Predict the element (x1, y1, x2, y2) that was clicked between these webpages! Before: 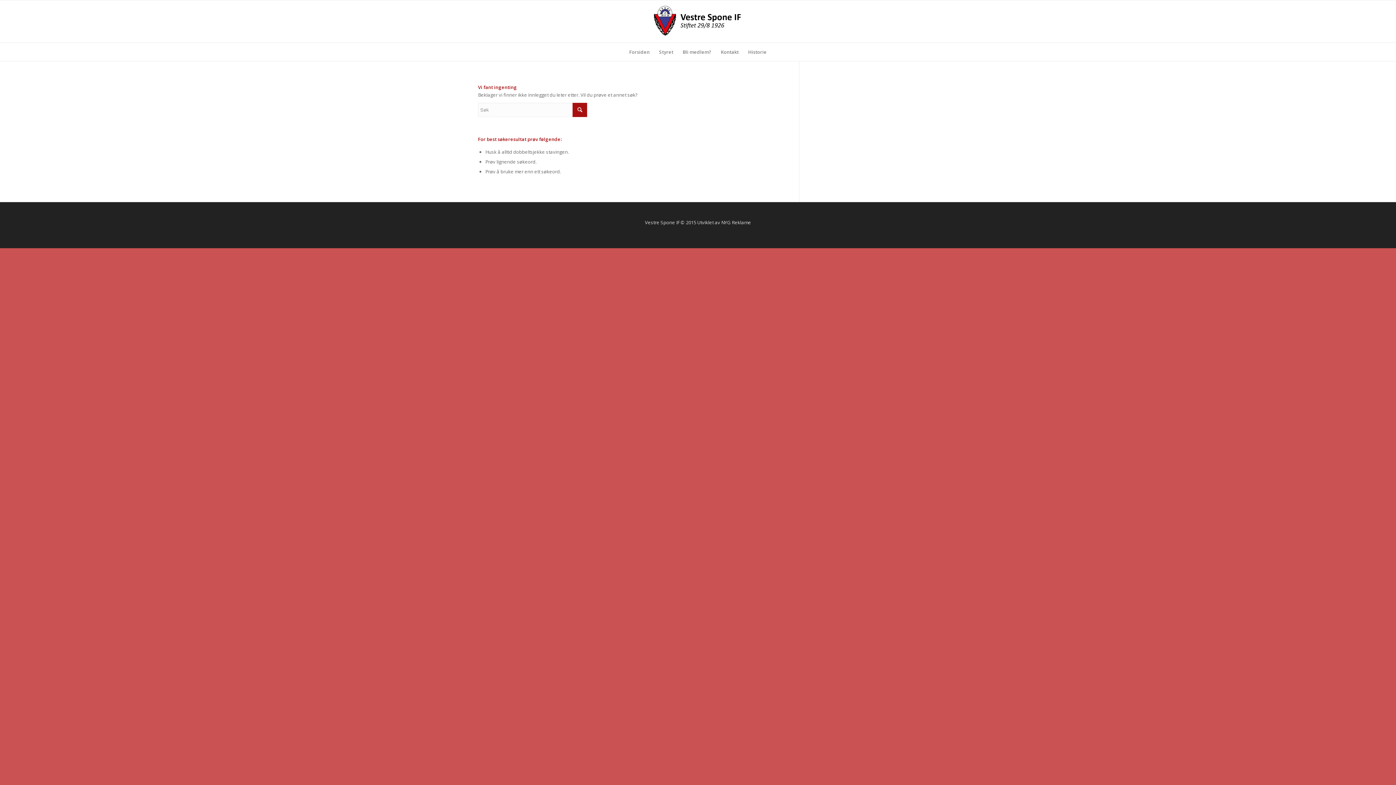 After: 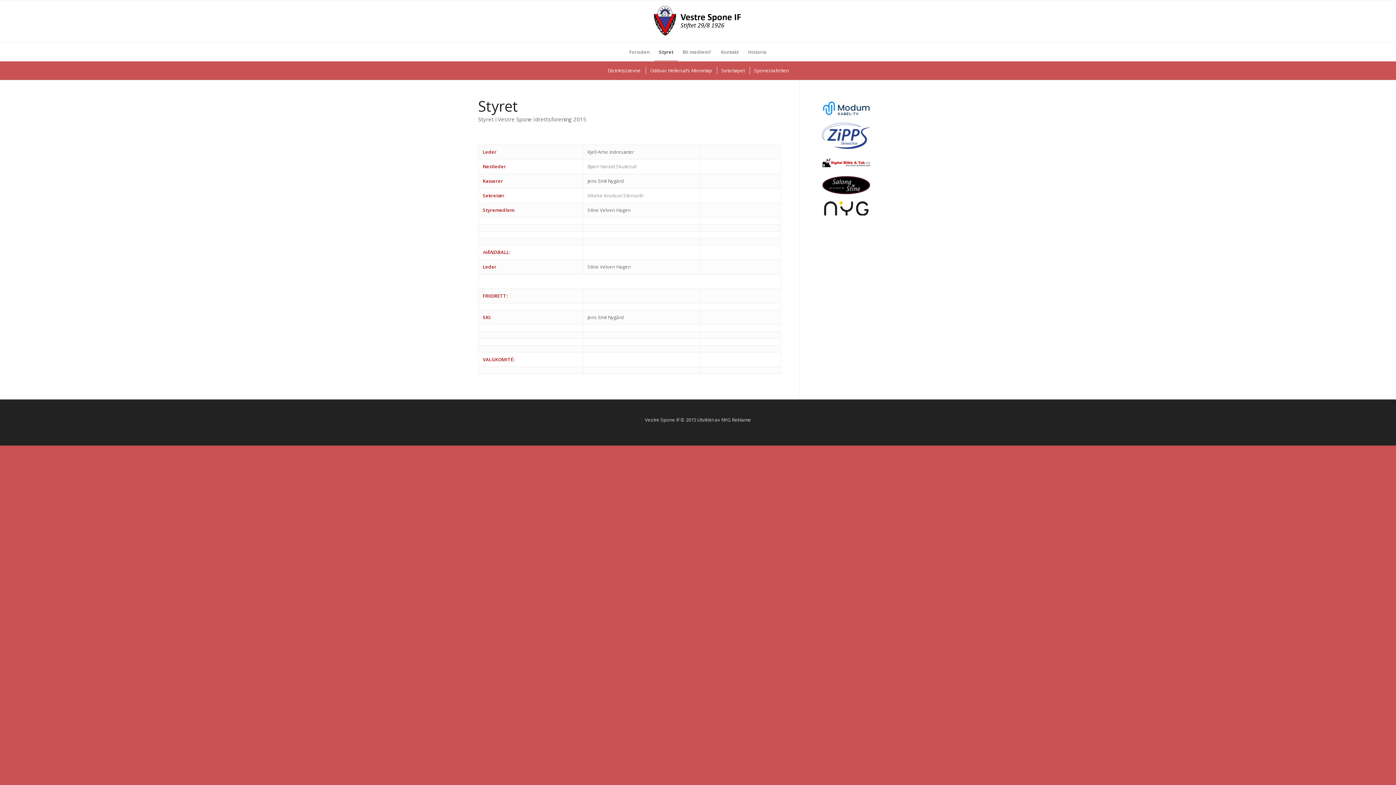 Action: bbox: (654, 42, 678, 61) label: Styret